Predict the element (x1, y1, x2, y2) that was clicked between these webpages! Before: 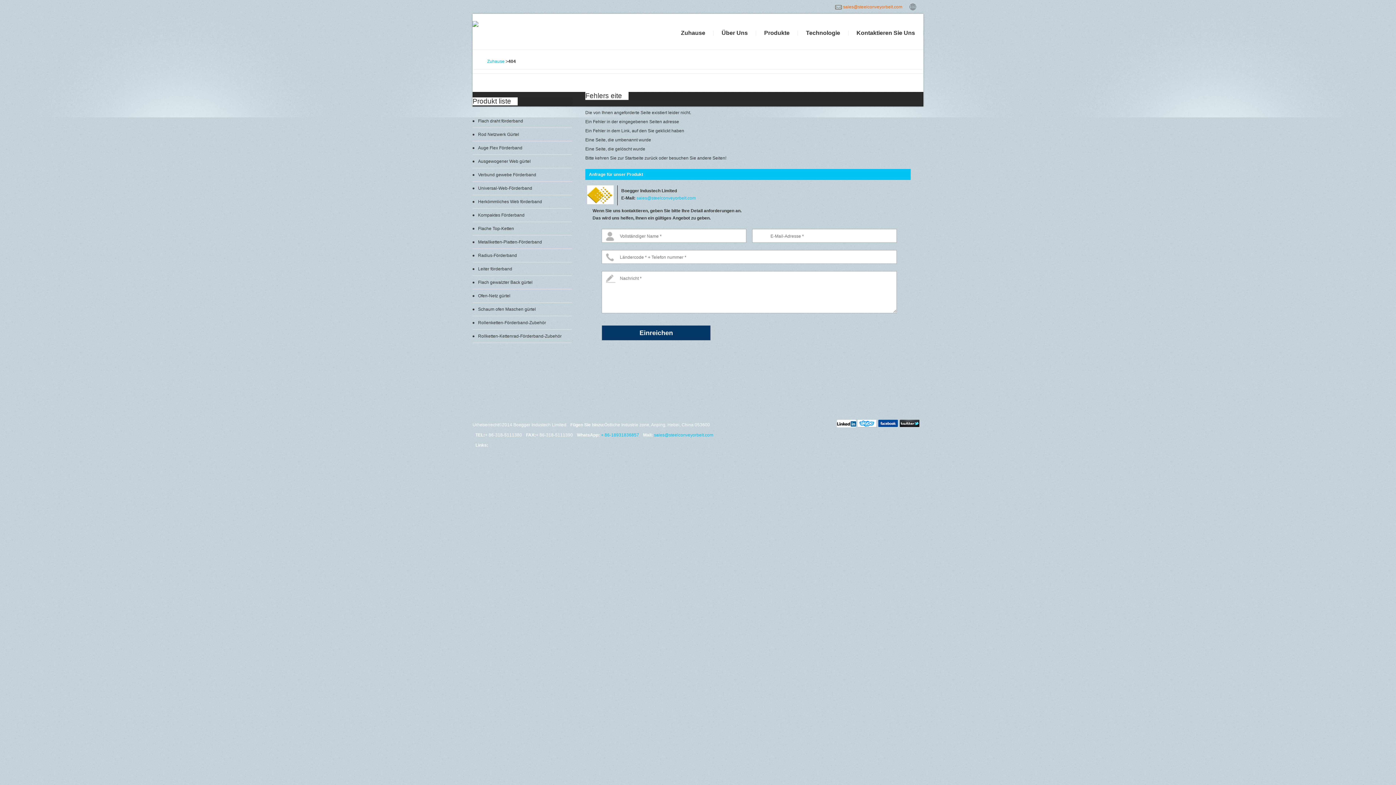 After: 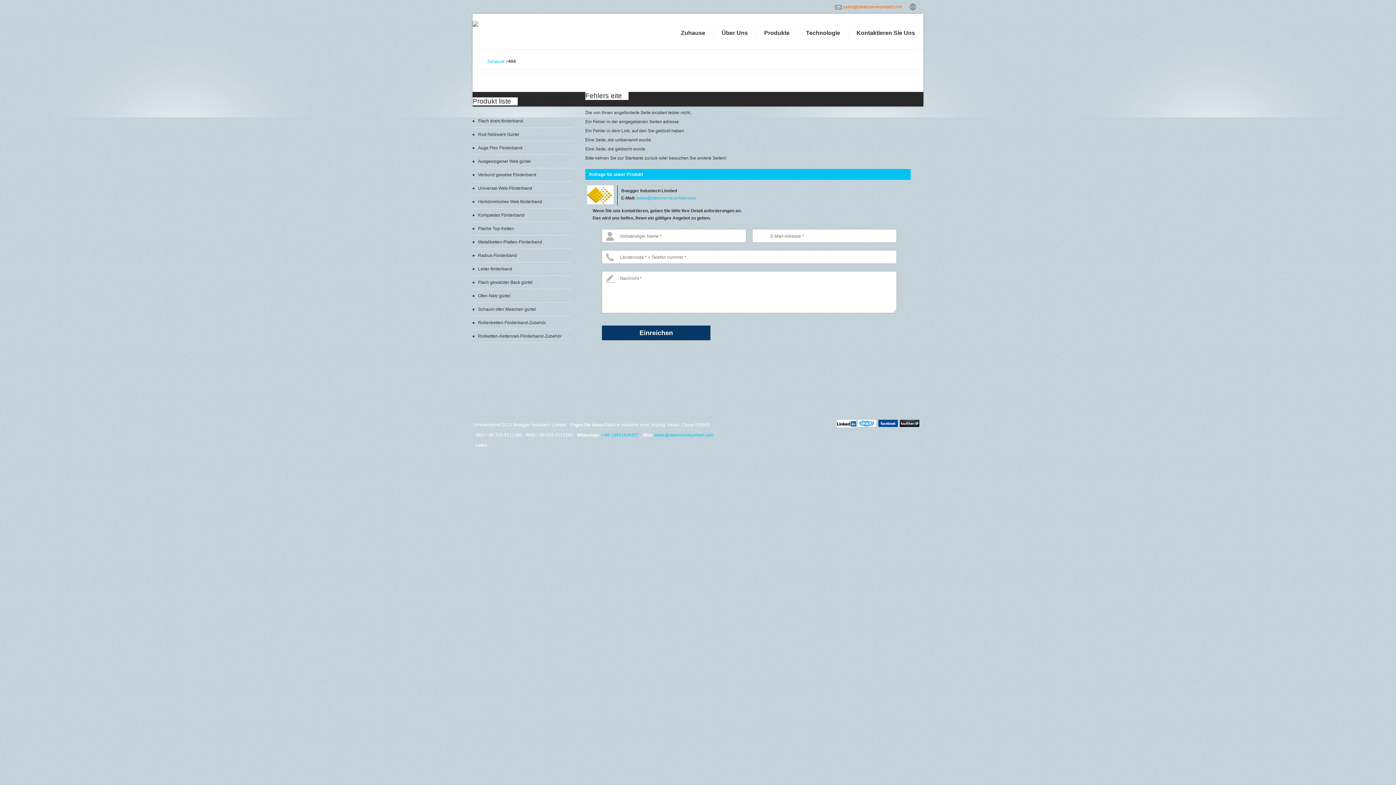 Action: label: Leiter förderband bbox: (472, 266, 512, 271)